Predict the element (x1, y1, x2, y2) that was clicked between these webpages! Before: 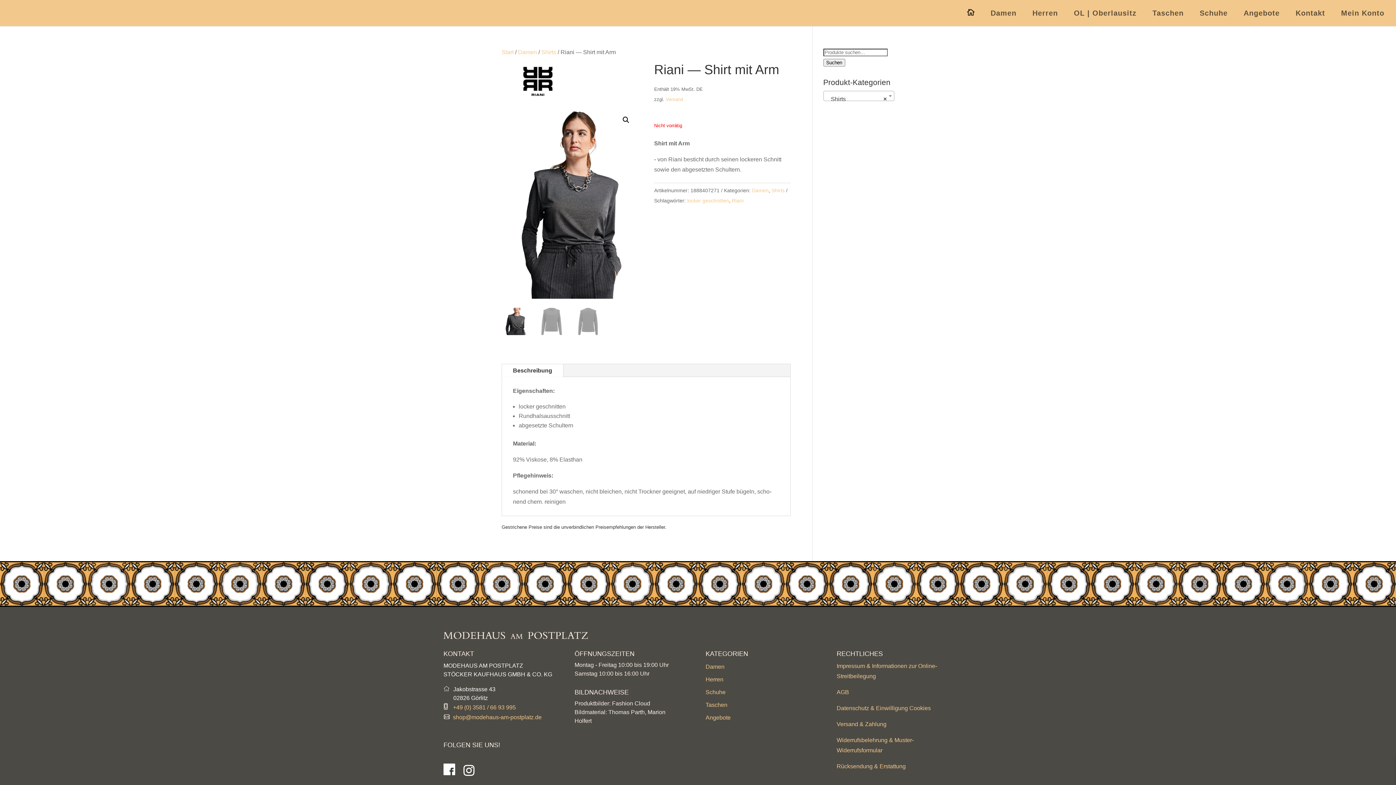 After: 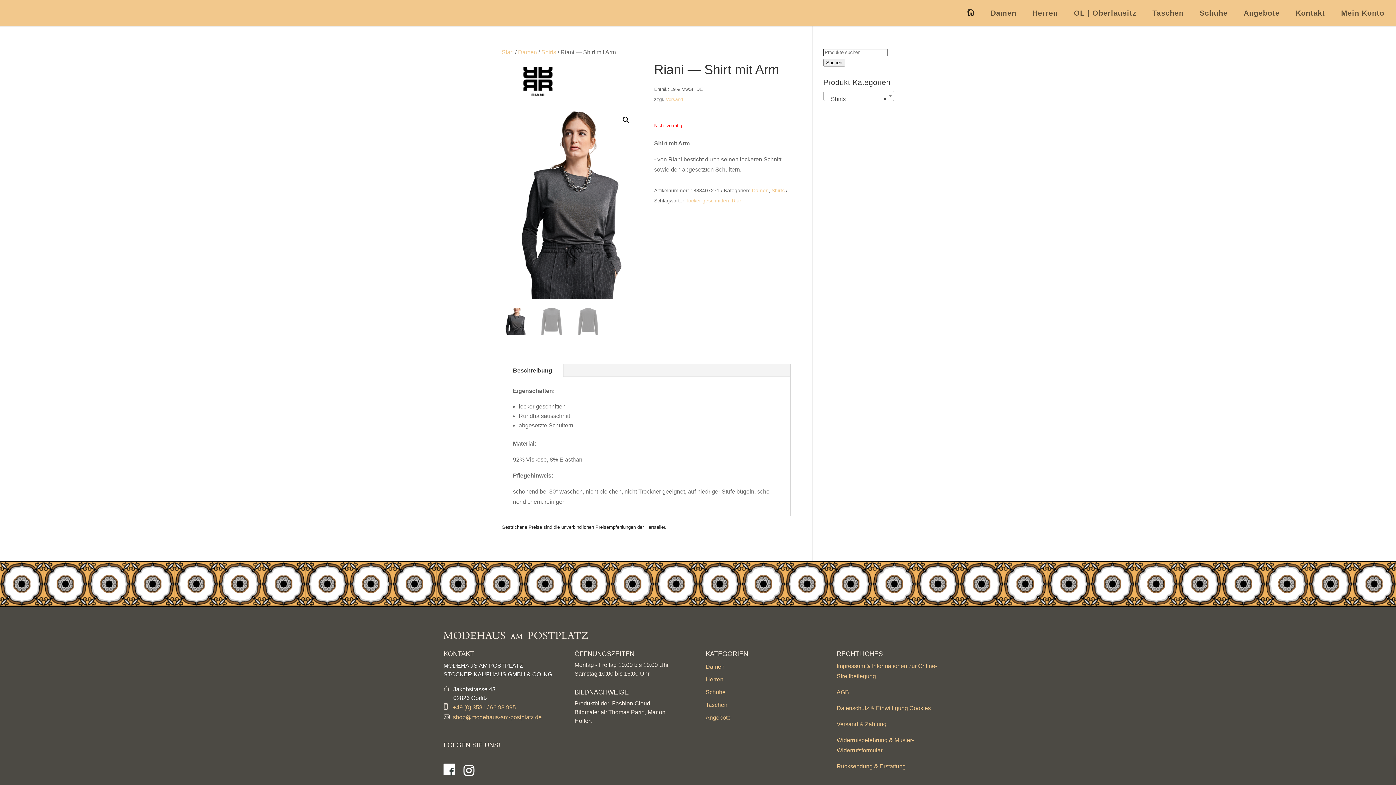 Action: label: Rücksendung & Erstattung bbox: (836, 763, 906, 769)